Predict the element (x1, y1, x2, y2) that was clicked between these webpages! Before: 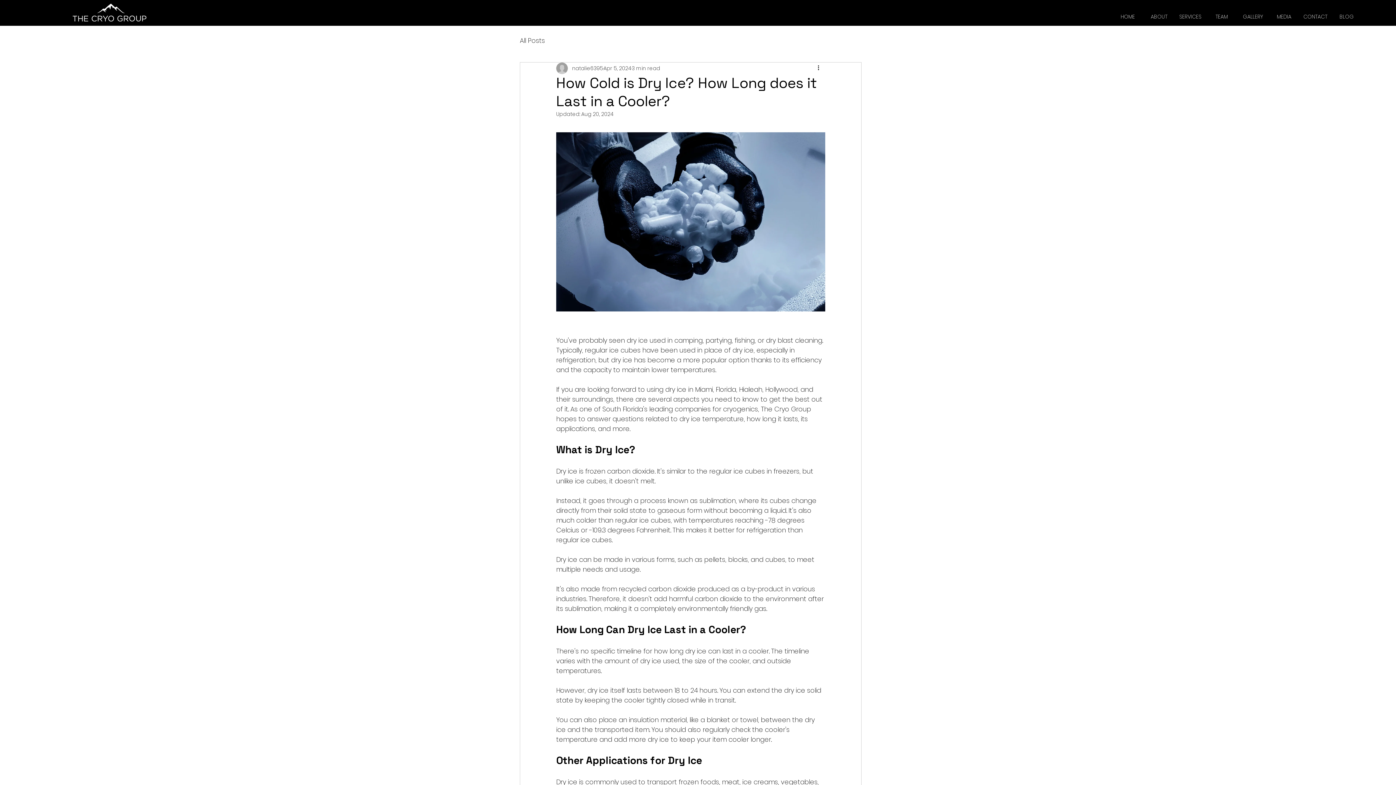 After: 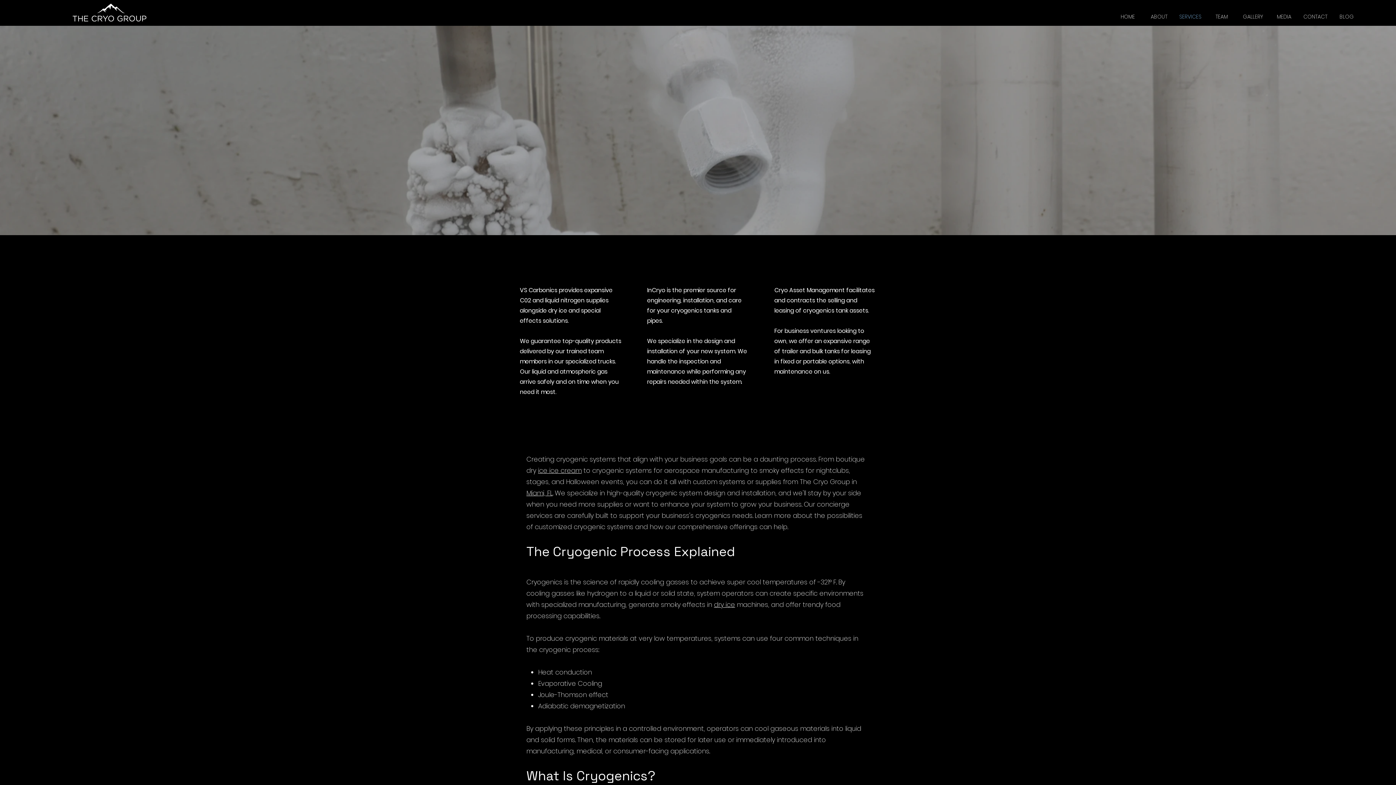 Action: label: SERVICES bbox: (1175, 11, 1206, 22)